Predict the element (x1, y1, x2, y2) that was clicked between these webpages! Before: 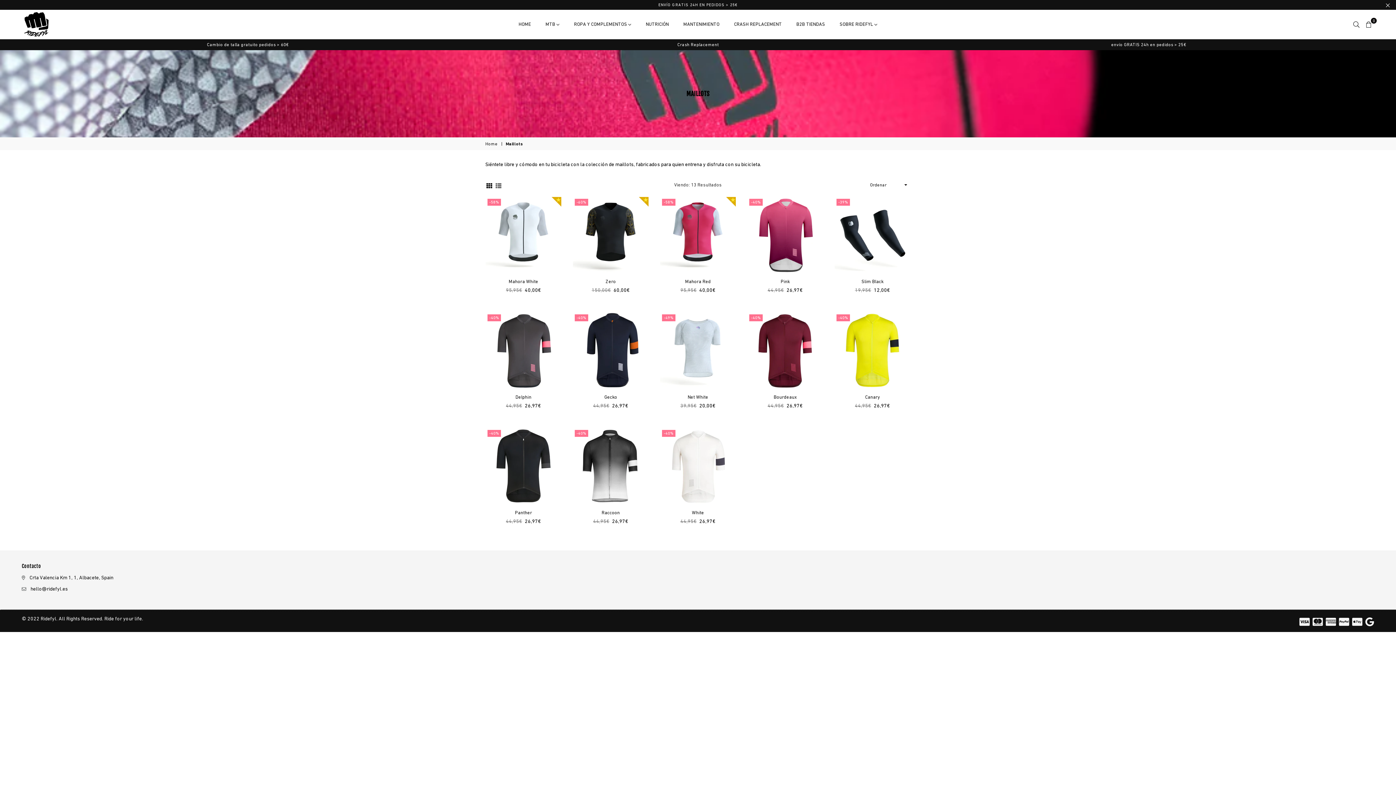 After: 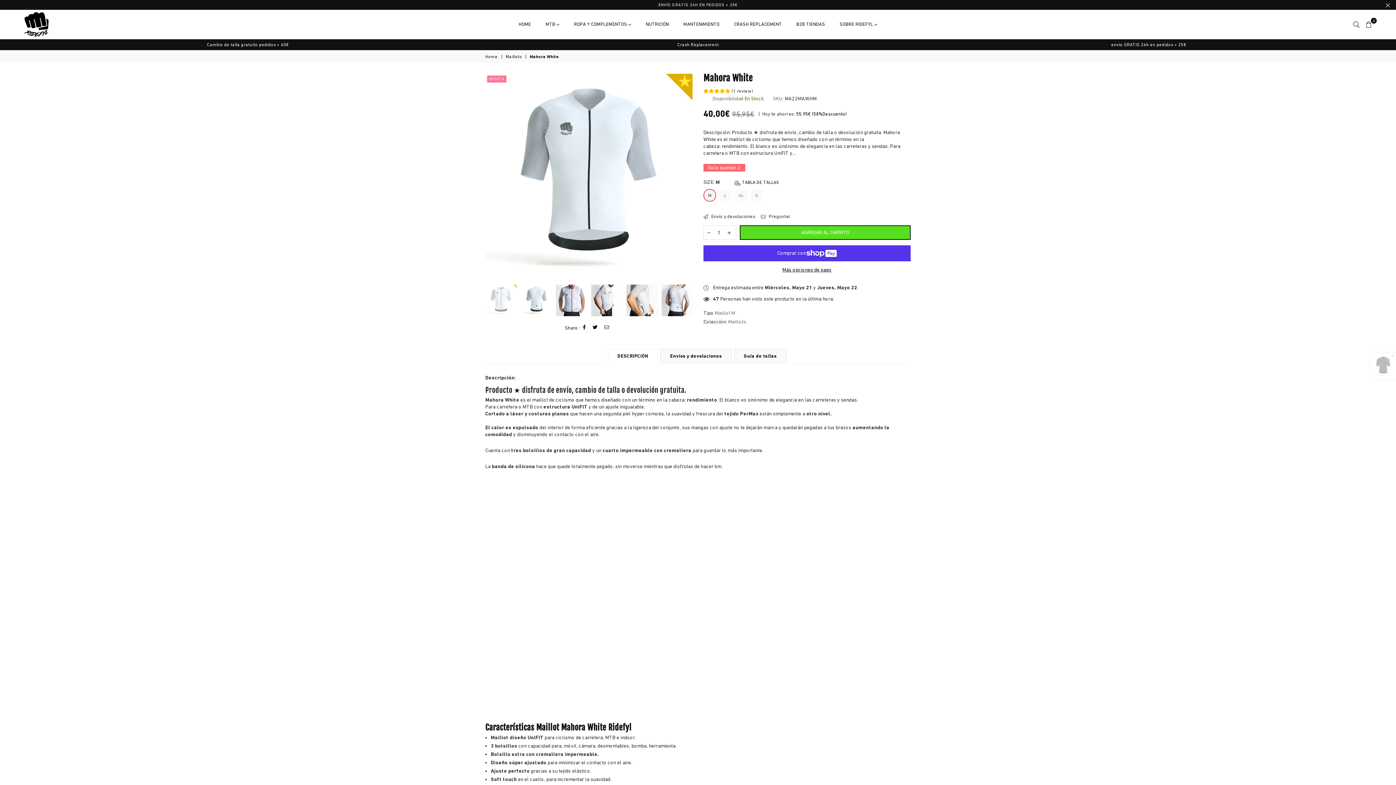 Action: bbox: (485, 197, 561, 272)